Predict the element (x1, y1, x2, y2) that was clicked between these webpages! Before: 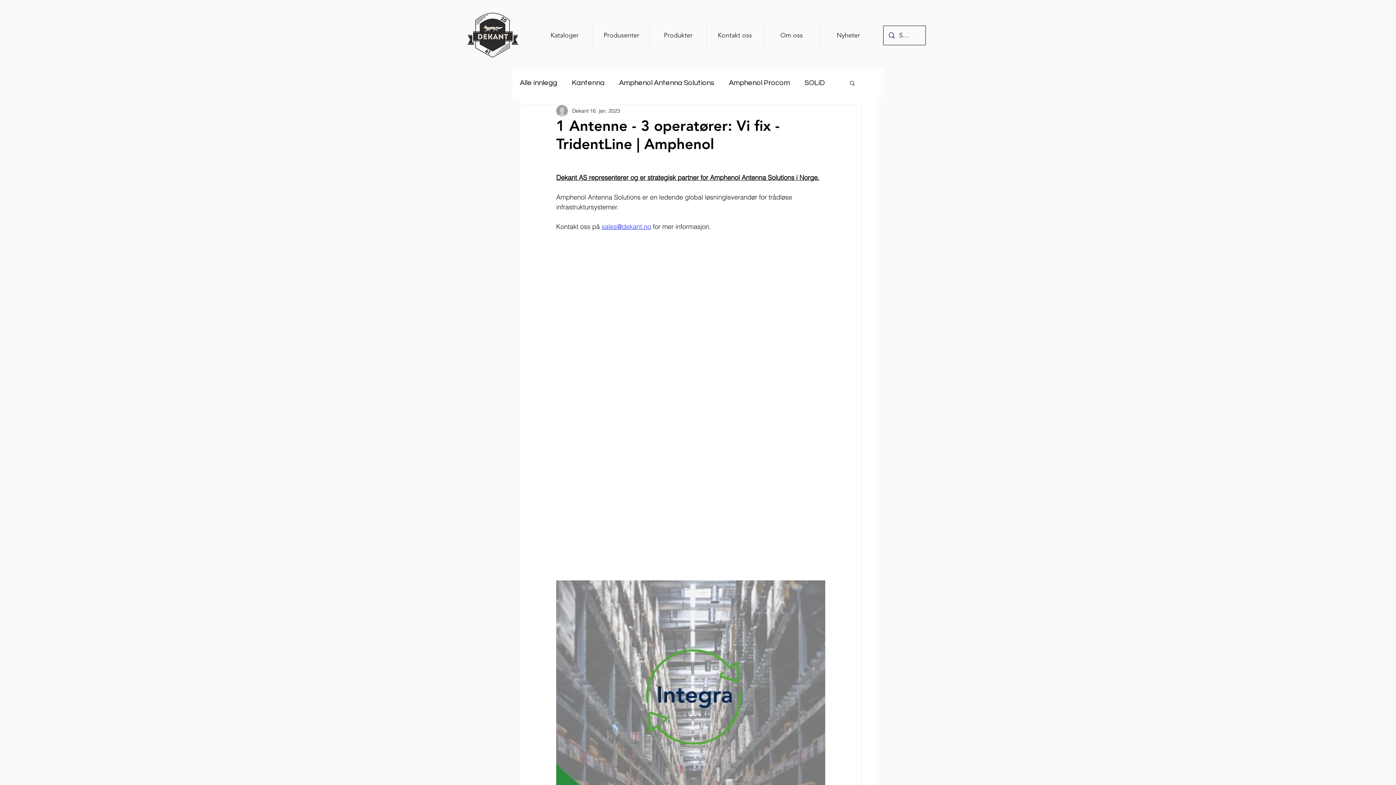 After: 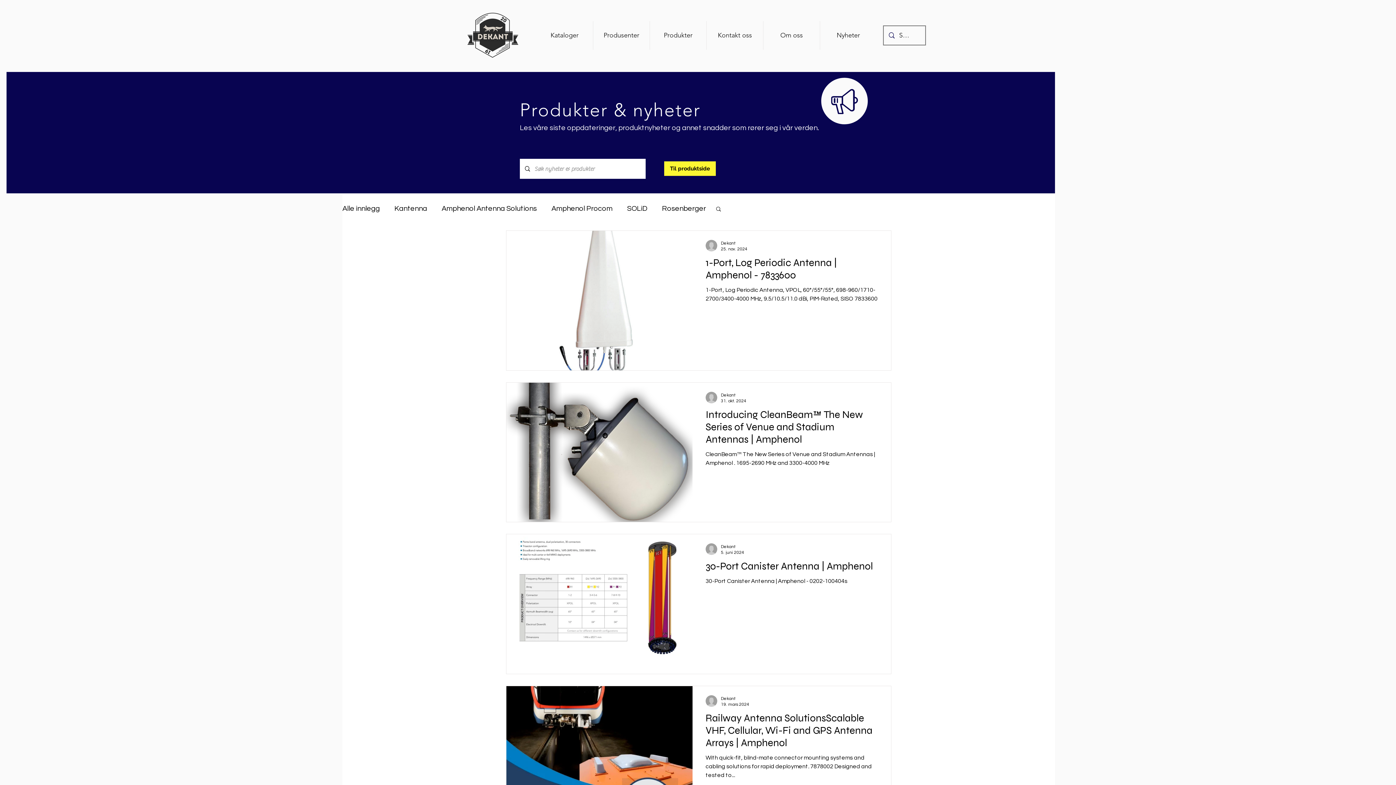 Action: label: Amphenol Antenna Solutions bbox: (619, 77, 714, 88)